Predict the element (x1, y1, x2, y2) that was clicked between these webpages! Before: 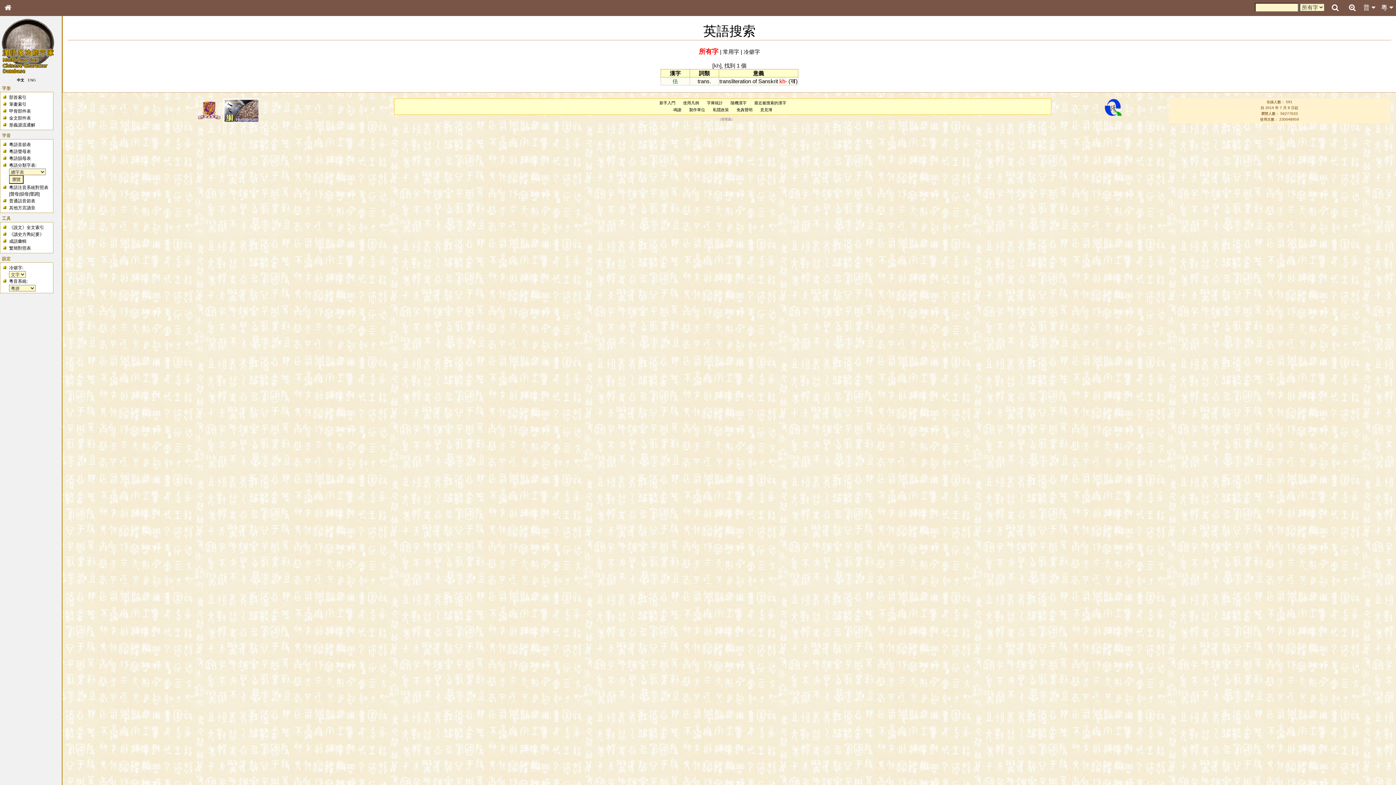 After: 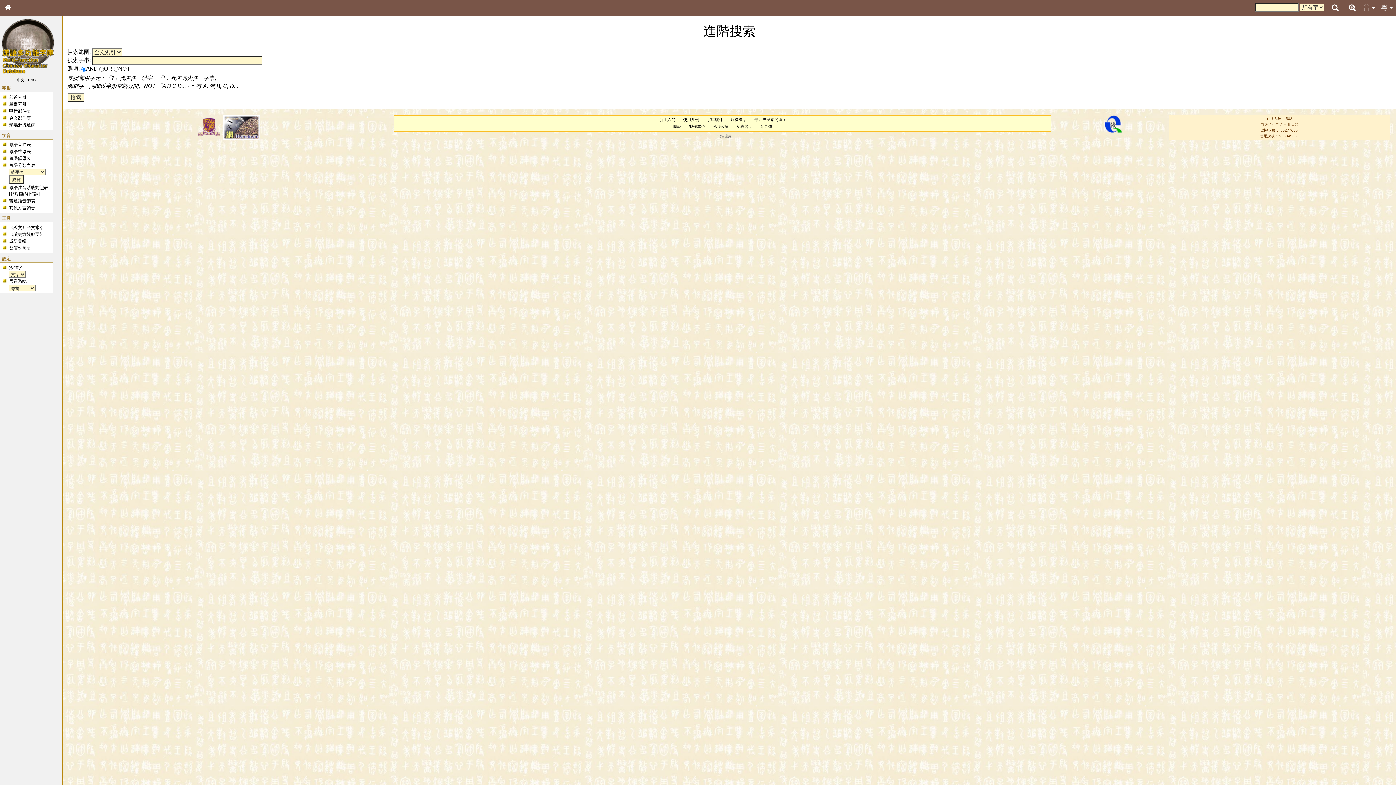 Action: bbox: (1344, 0, 1360, 15)